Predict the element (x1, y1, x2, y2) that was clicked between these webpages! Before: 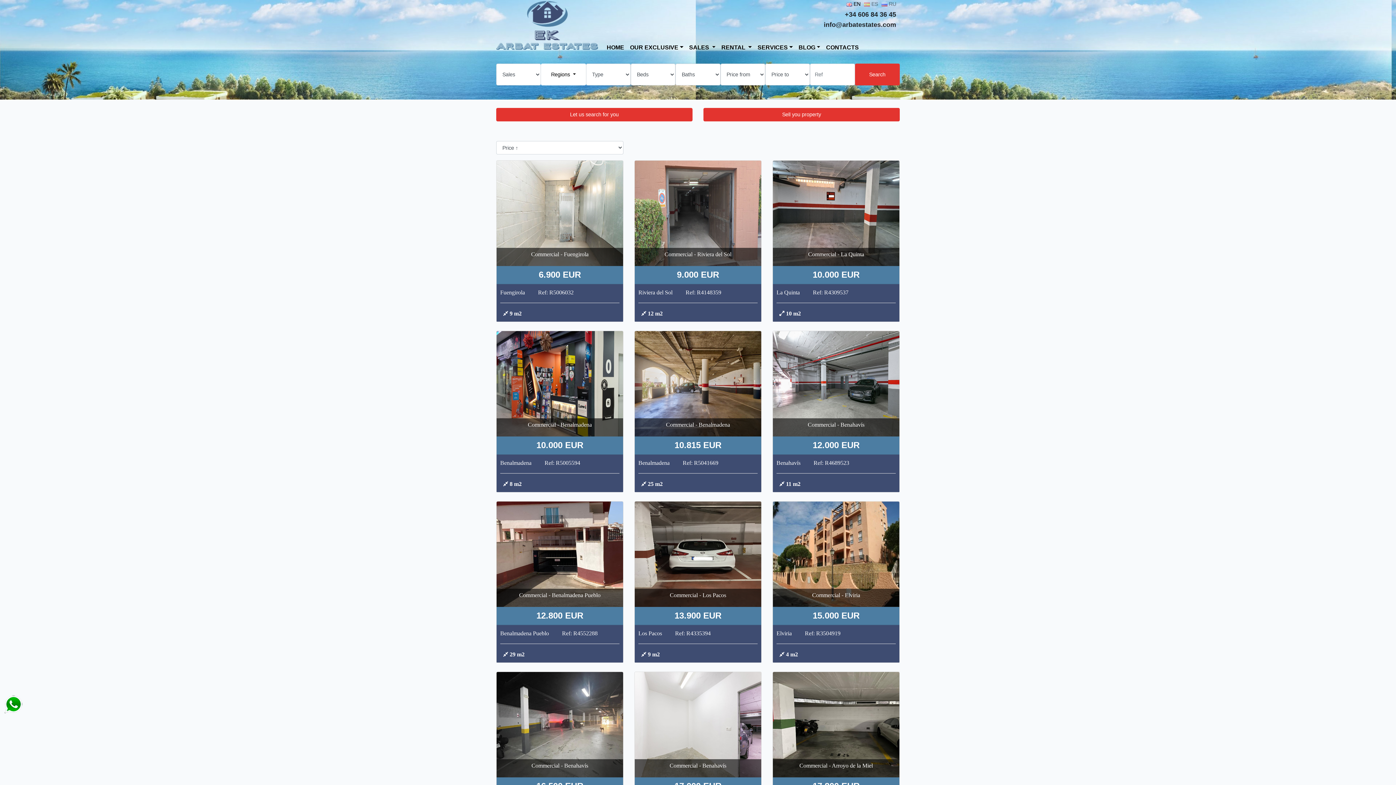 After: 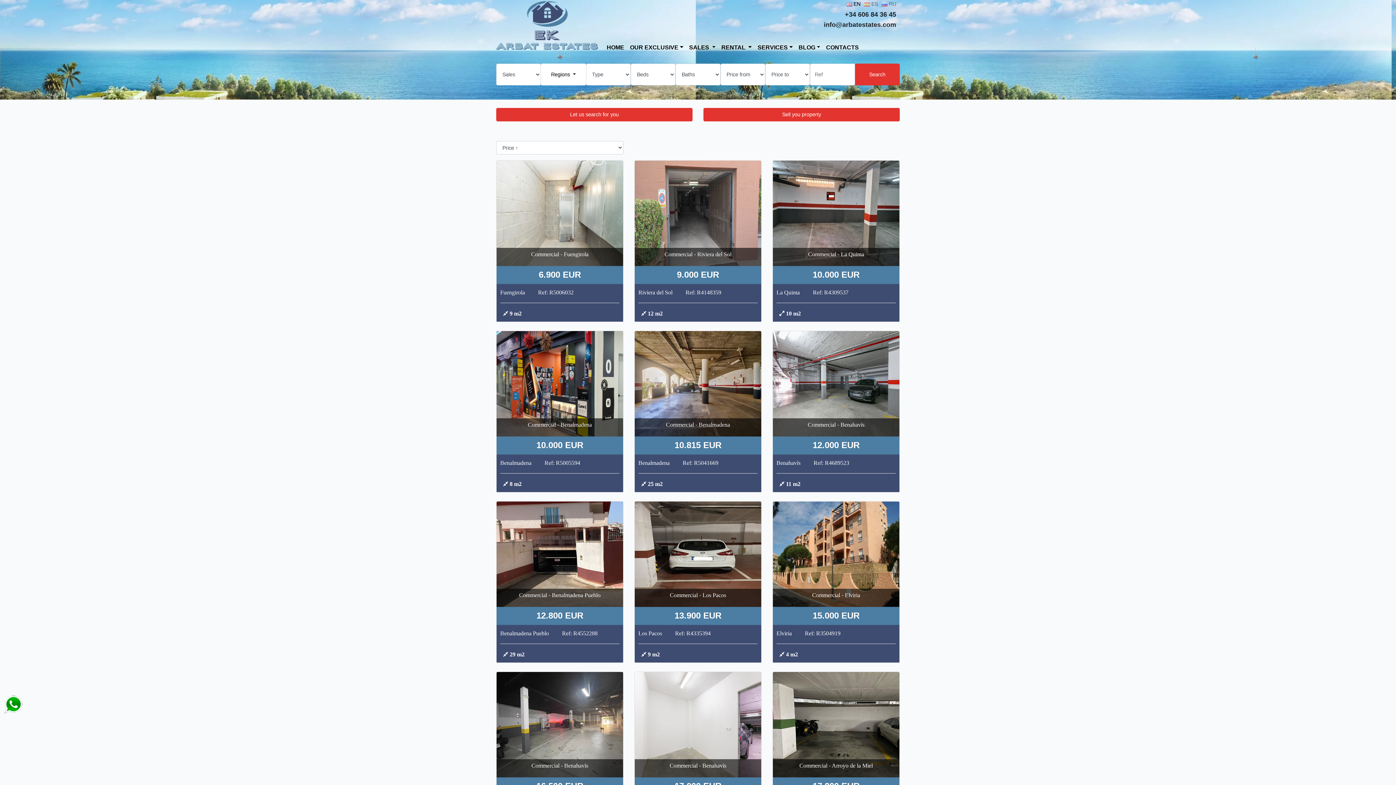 Action: label:  EN bbox: (846, 1, 860, 6)